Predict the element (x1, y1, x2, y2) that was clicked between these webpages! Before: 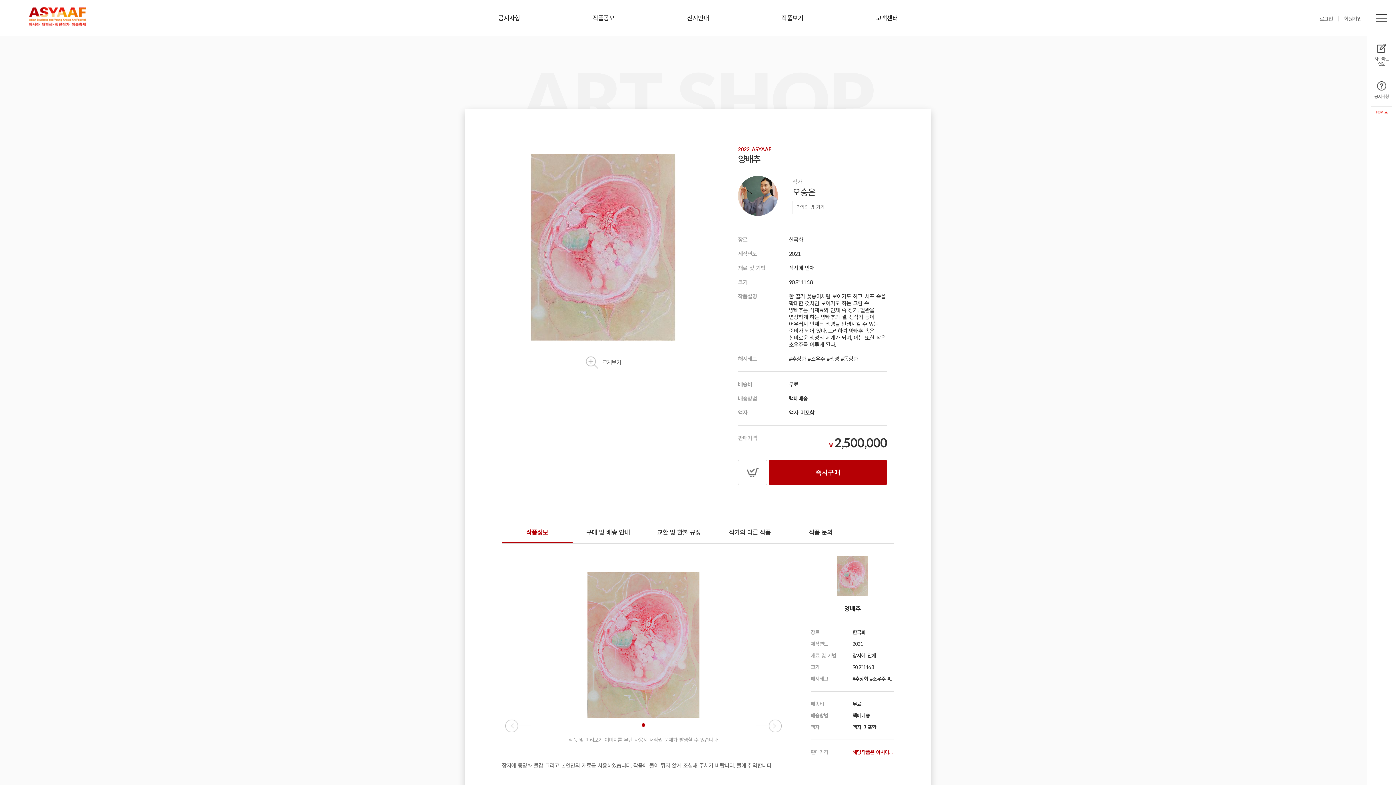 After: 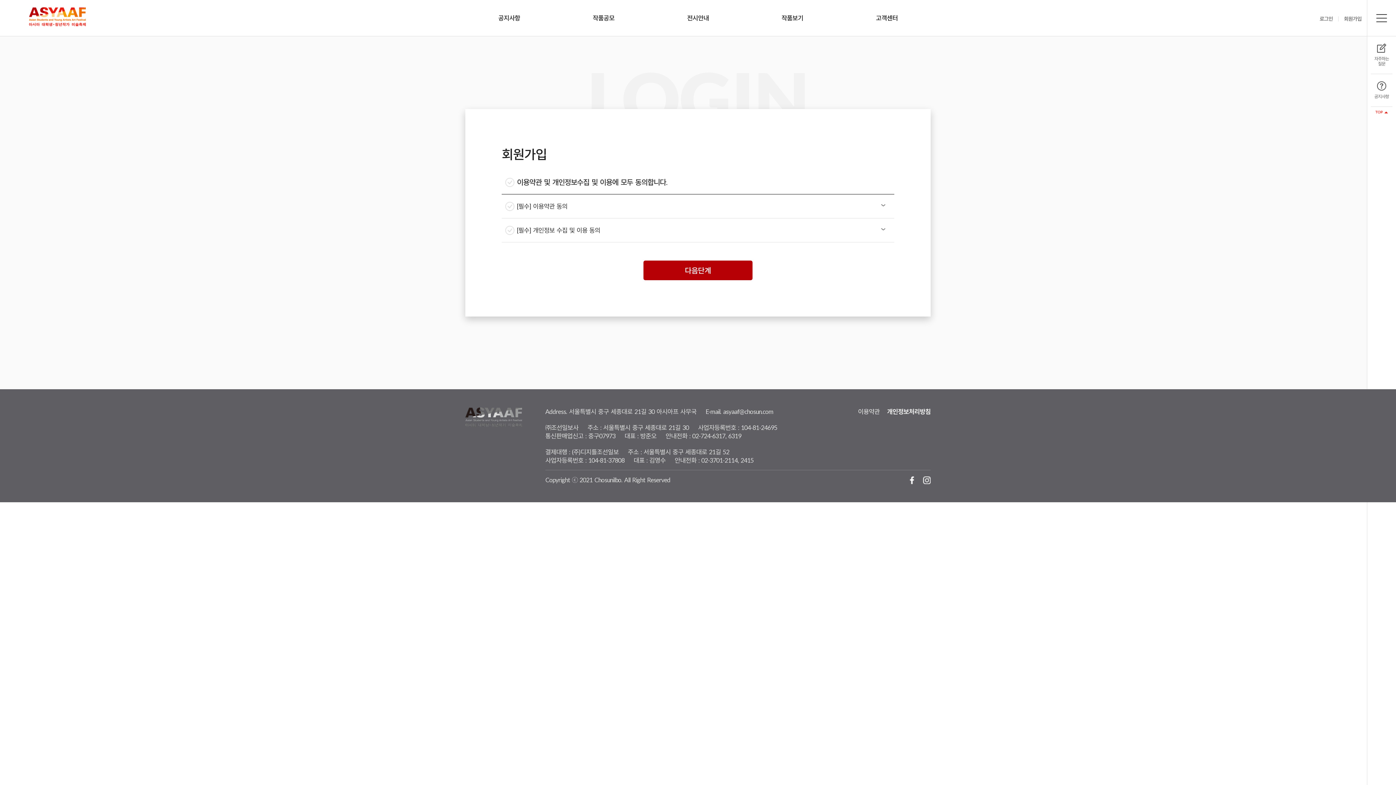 Action: bbox: (1344, 16, 1361, 21) label: 회원가입